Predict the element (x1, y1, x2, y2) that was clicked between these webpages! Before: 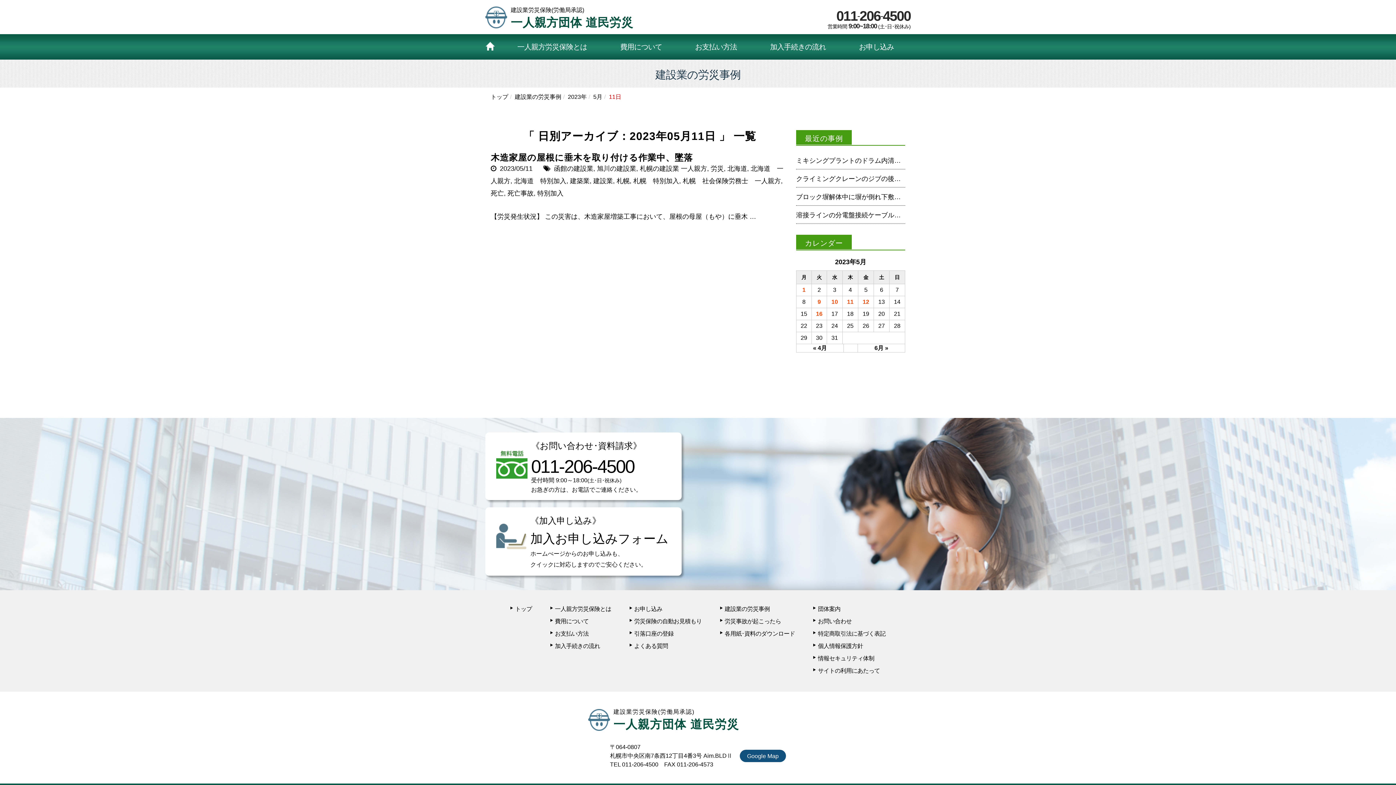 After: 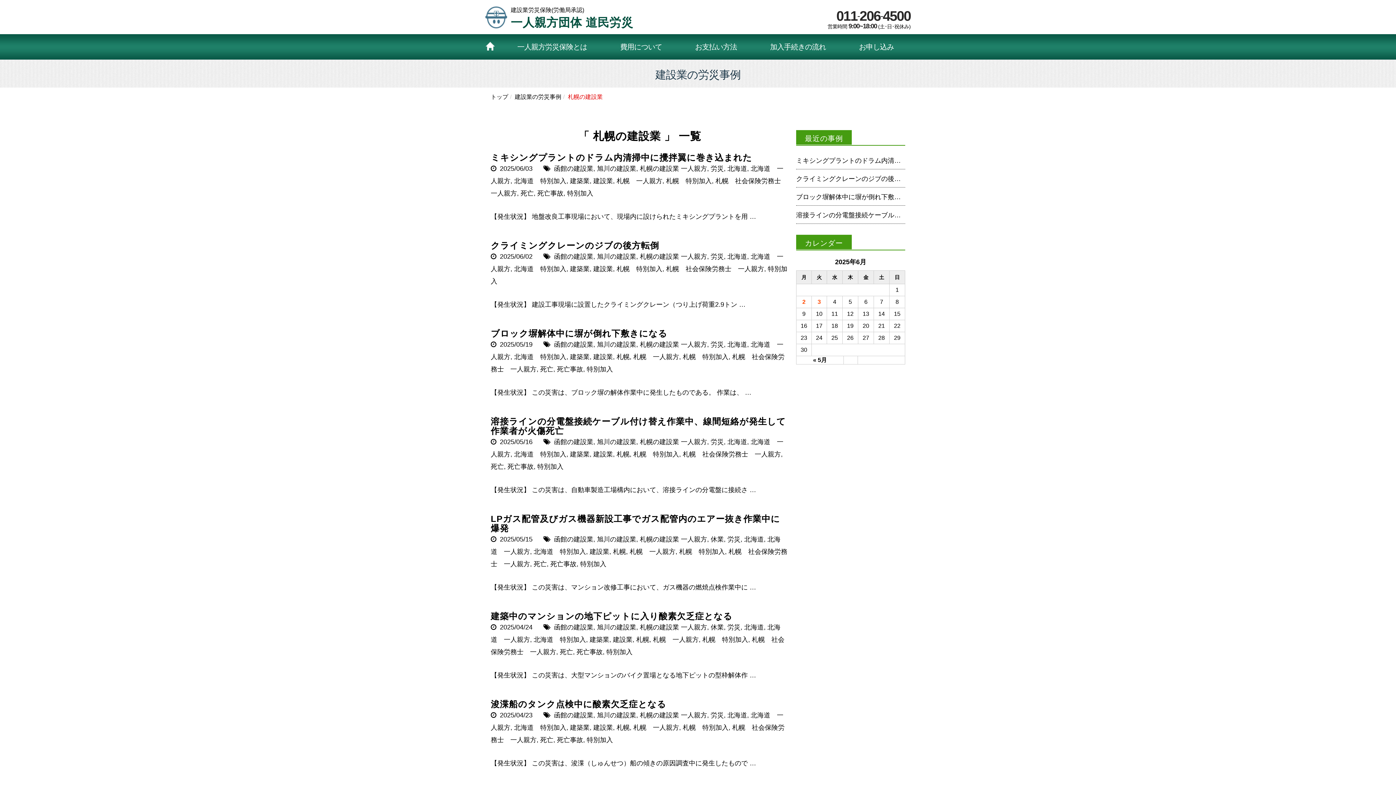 Action: bbox: (640, 165, 679, 172) label: 札幌の建設業